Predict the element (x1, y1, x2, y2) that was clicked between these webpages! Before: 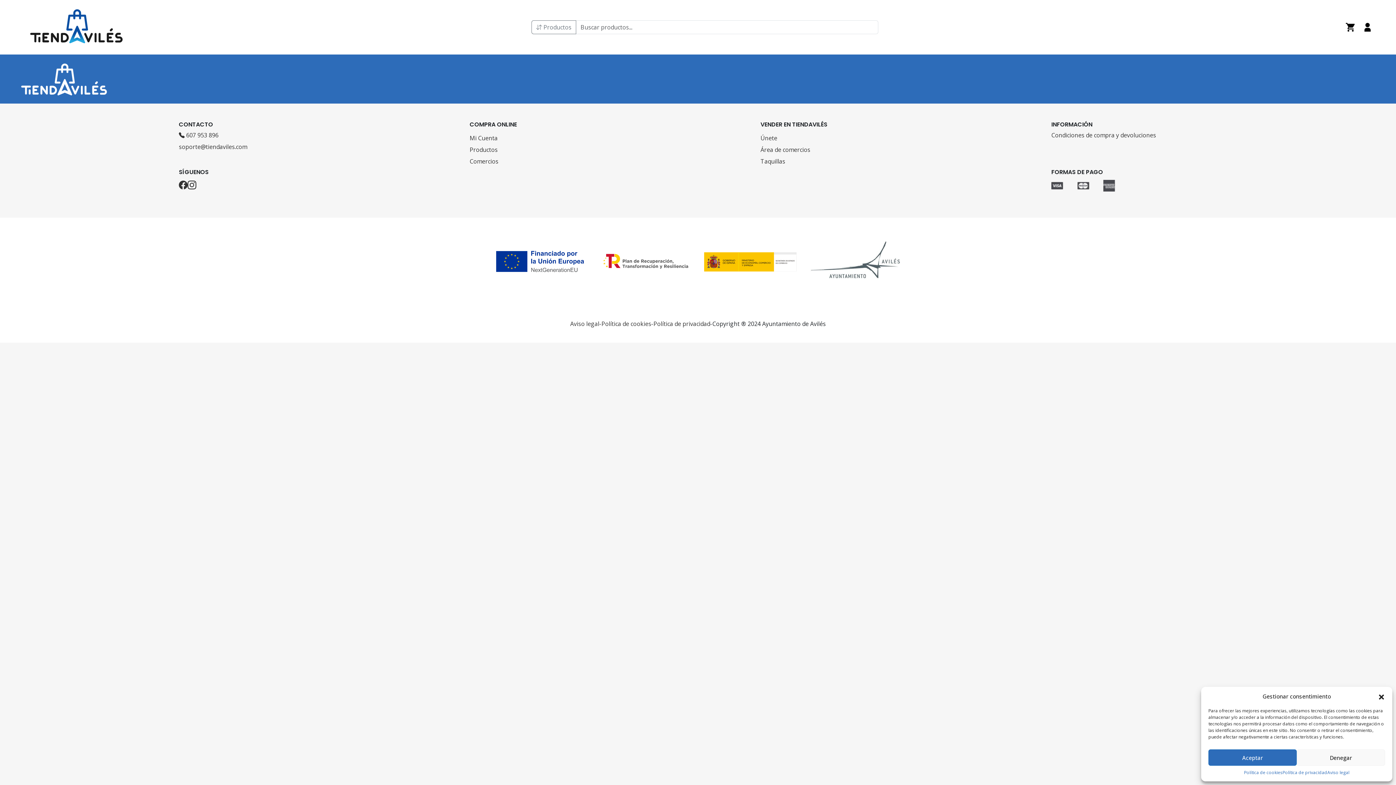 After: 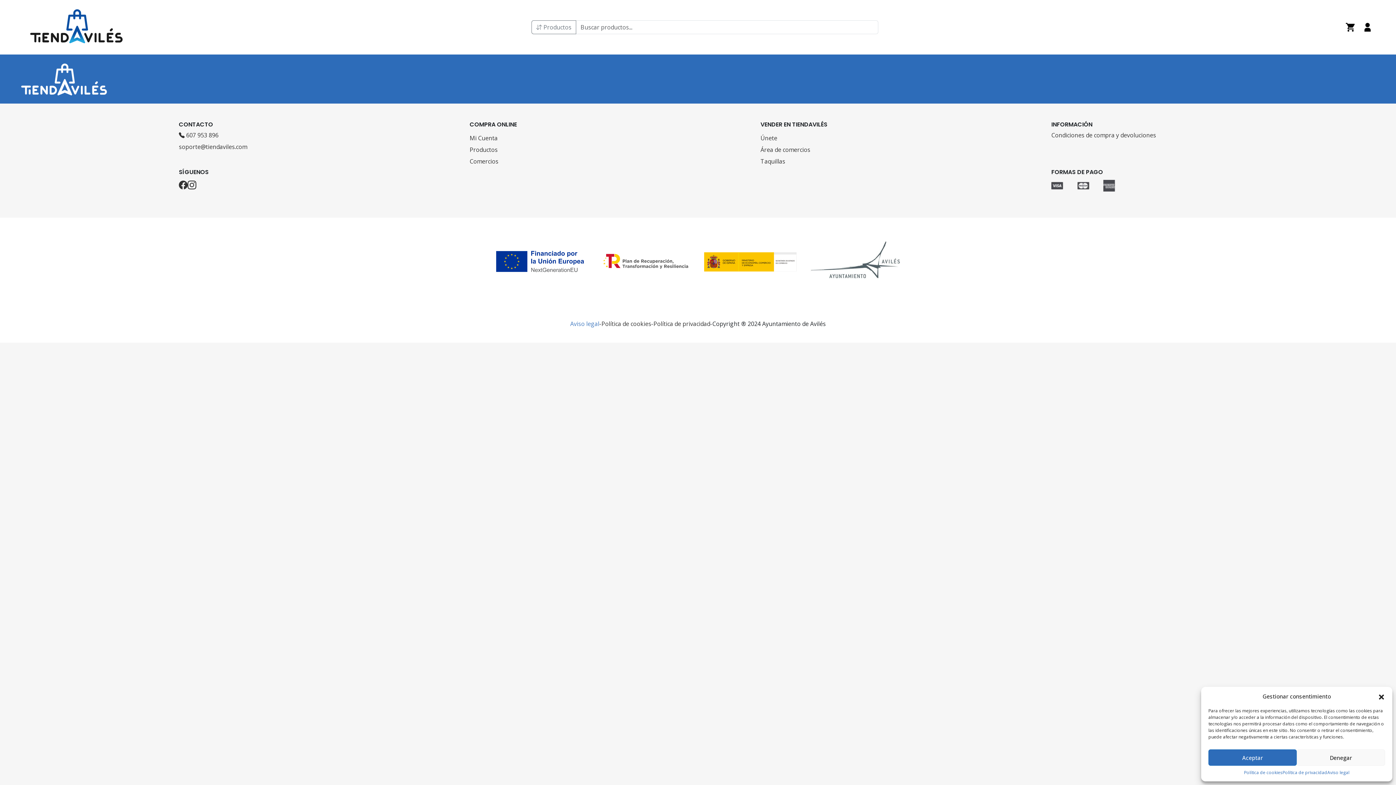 Action: label: Aviso legal bbox: (570, 313, 599, 334)